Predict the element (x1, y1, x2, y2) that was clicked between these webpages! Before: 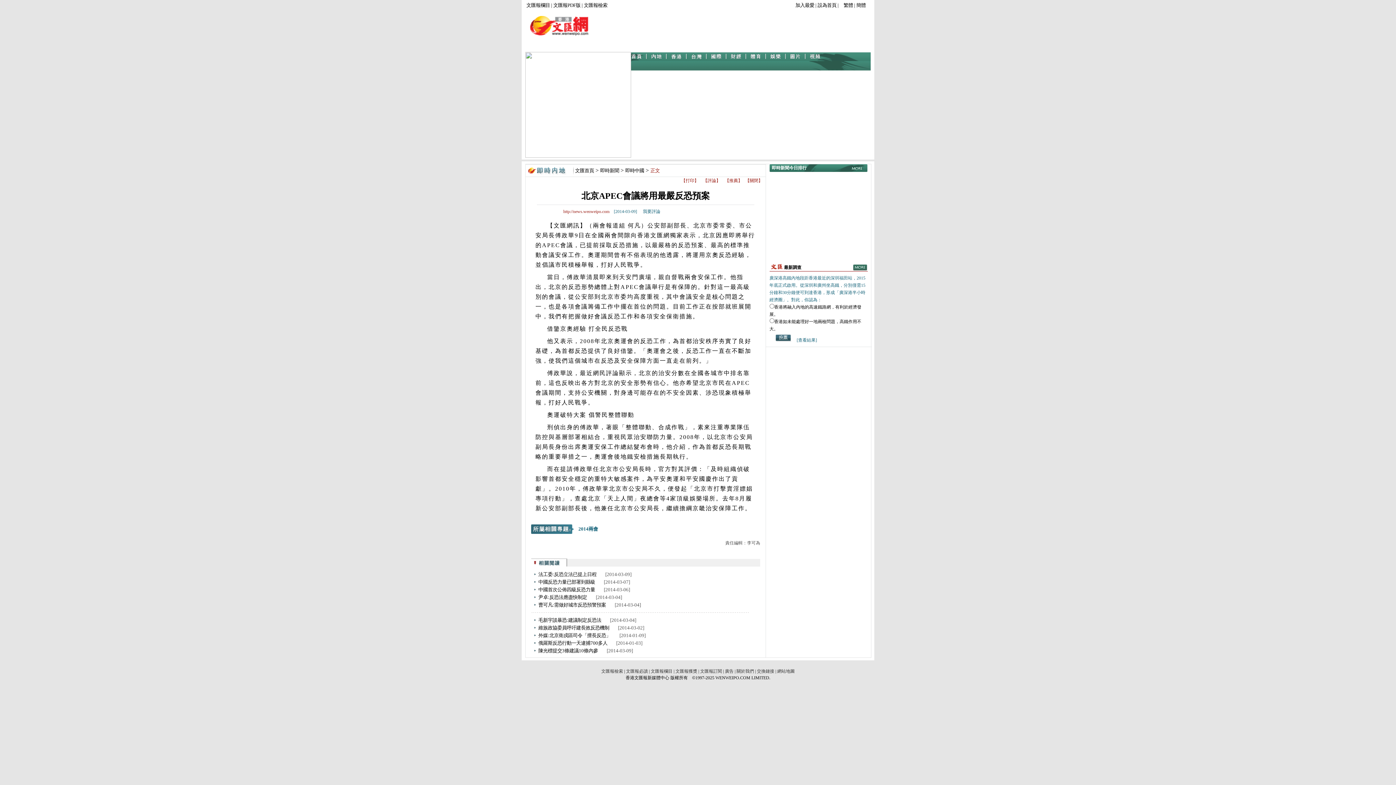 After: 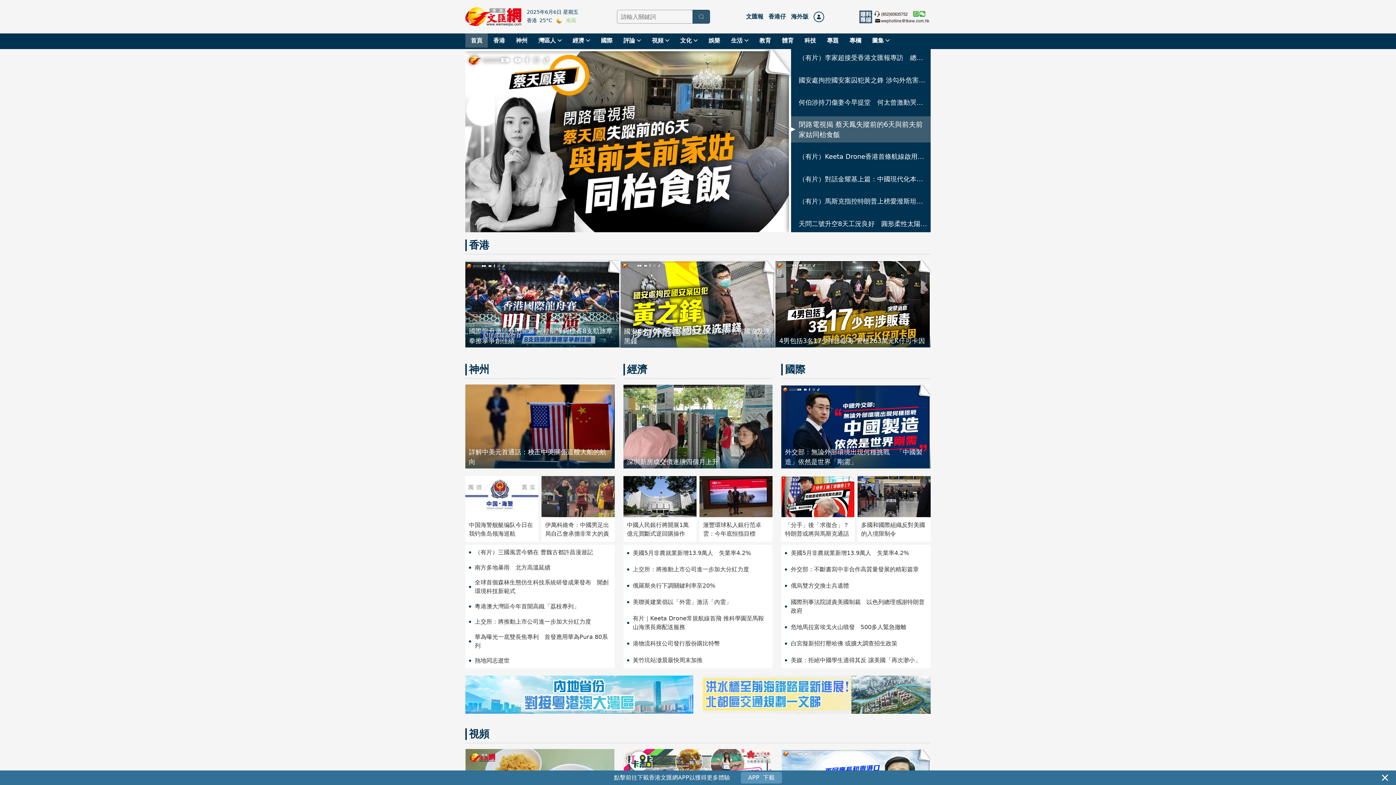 Action: bbox: (681, 178, 698, 183) label: 【打印】